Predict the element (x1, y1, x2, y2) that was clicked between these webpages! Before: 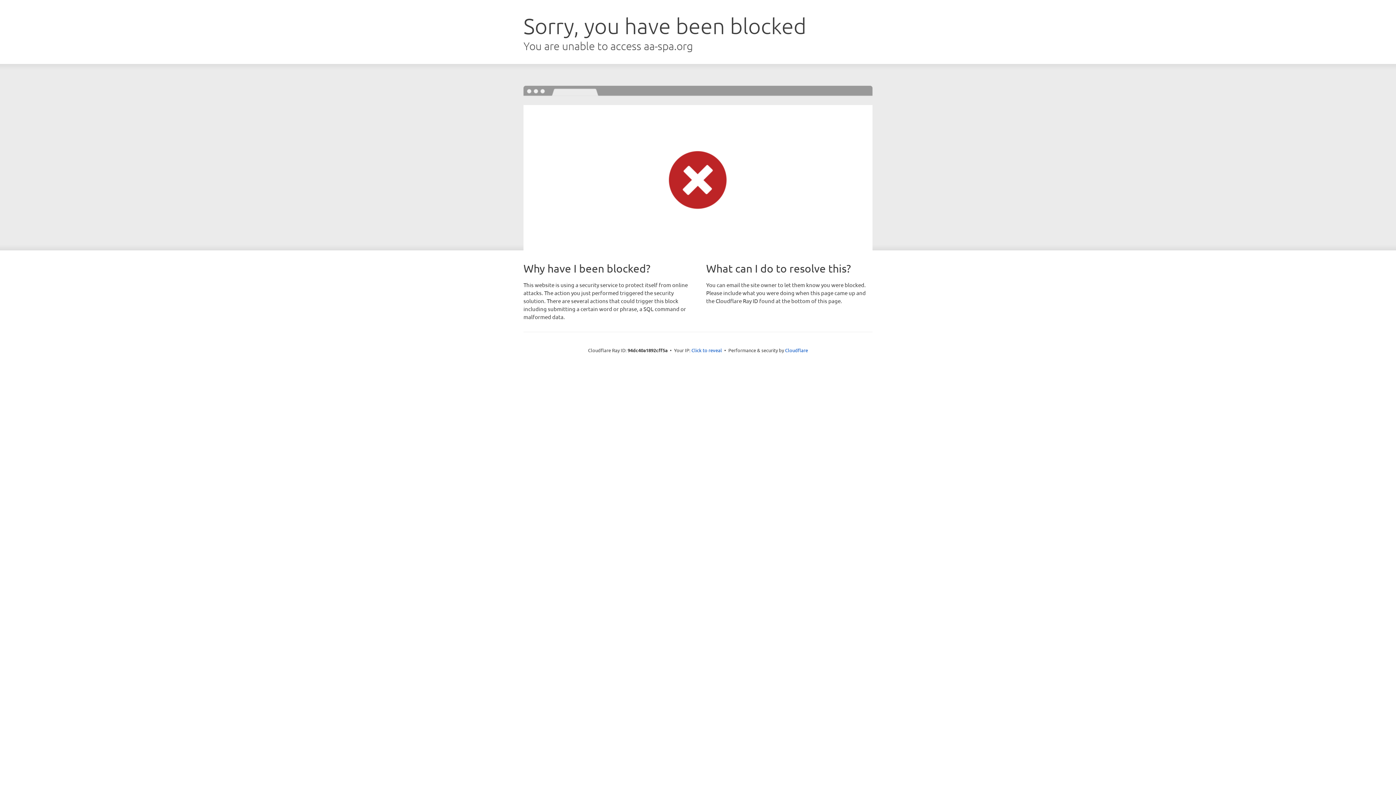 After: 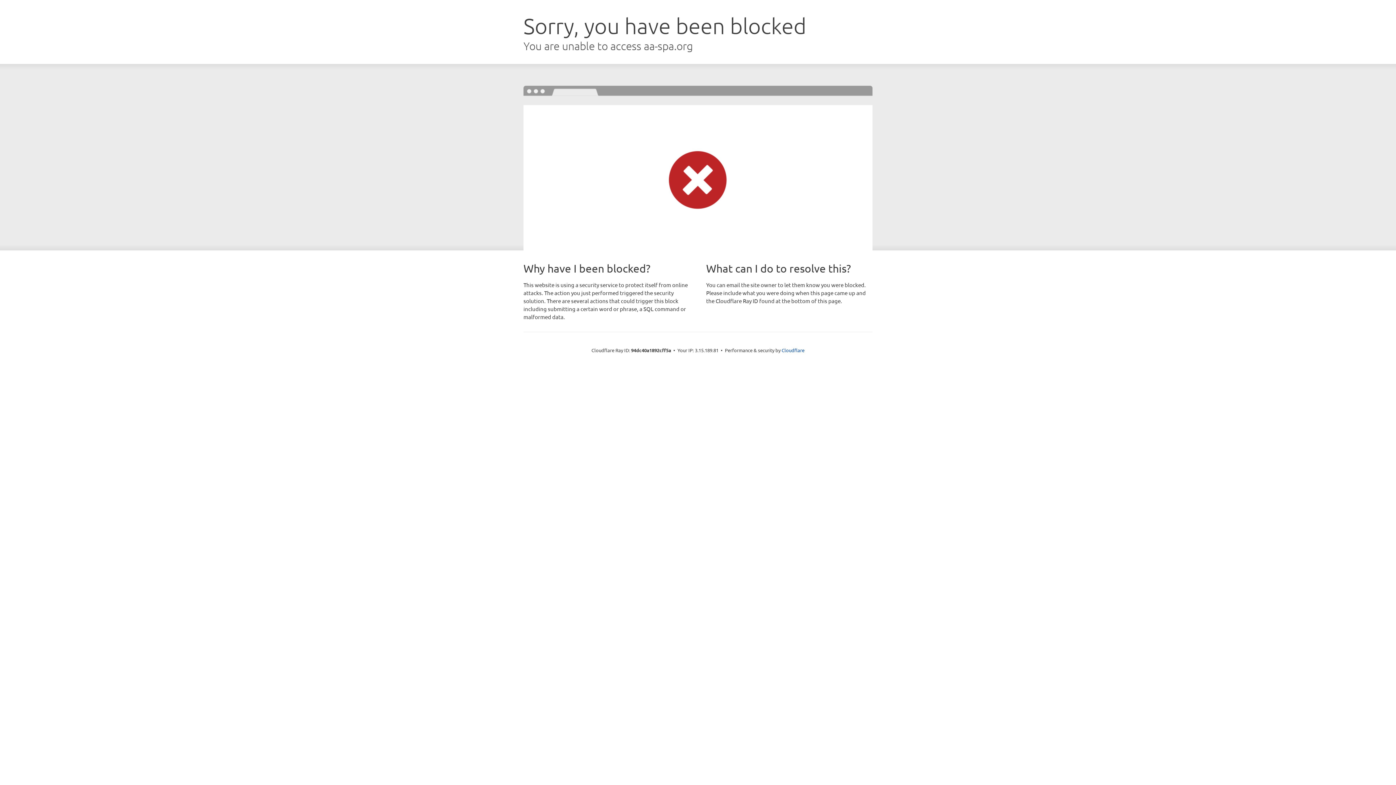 Action: bbox: (691, 346, 722, 353) label: Click to reveal